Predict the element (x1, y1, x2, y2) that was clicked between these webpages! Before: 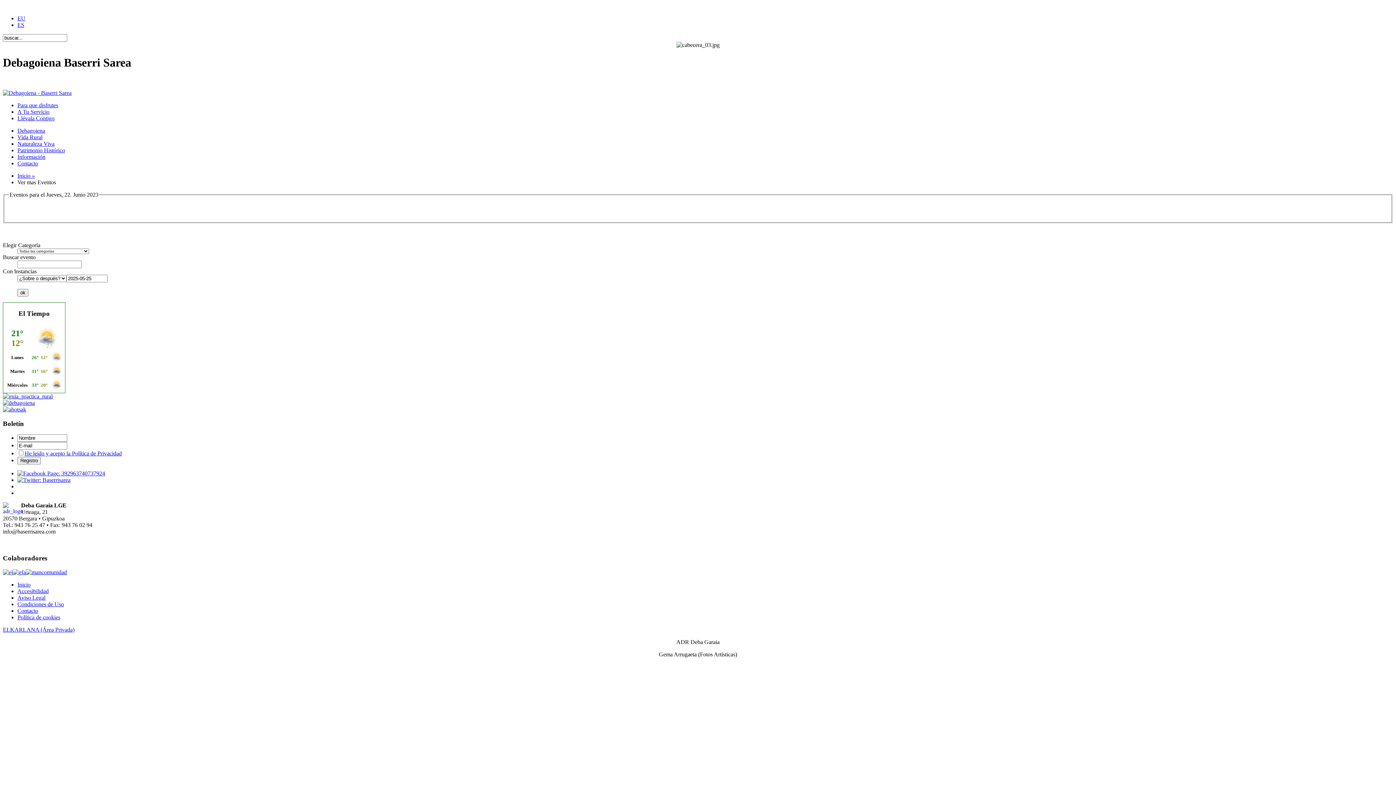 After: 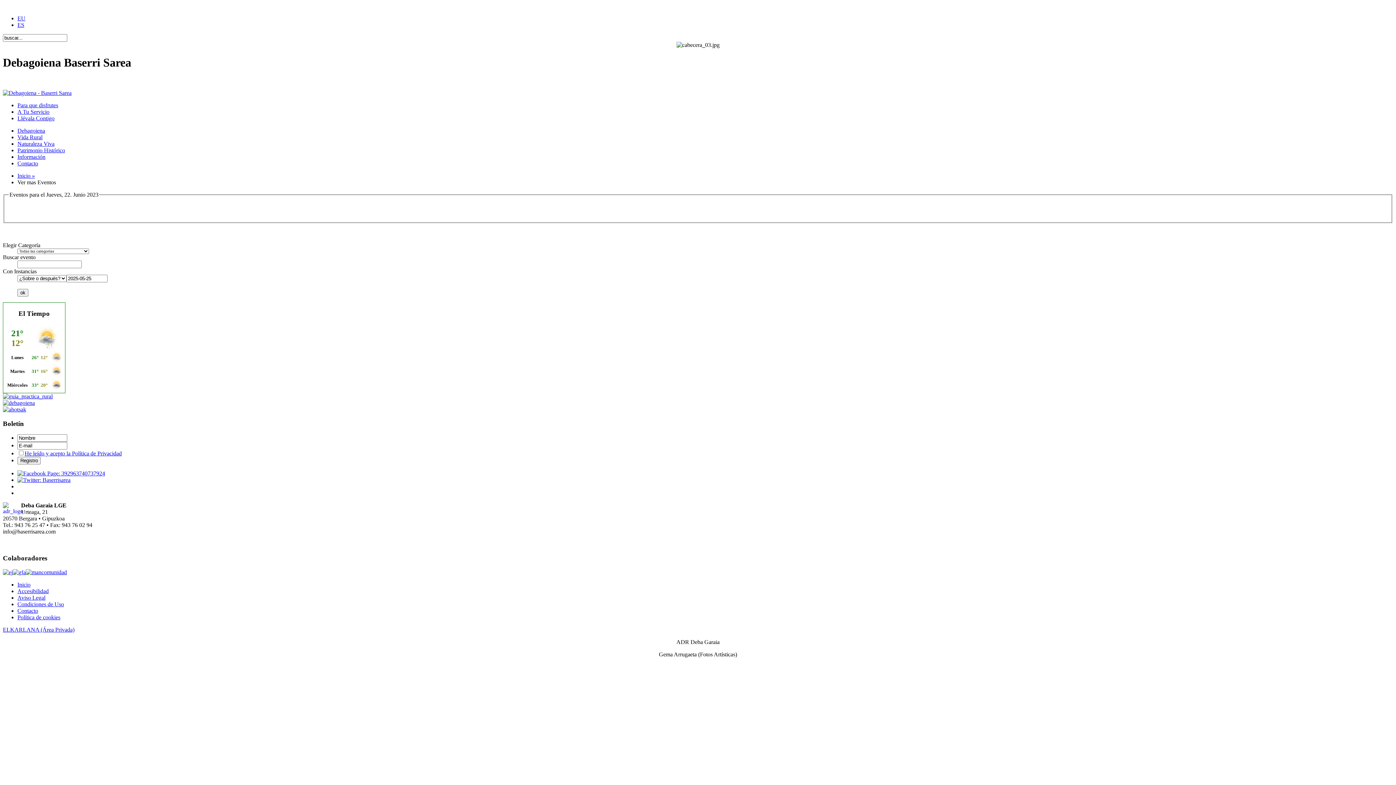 Action: bbox: (17, 470, 105, 476)